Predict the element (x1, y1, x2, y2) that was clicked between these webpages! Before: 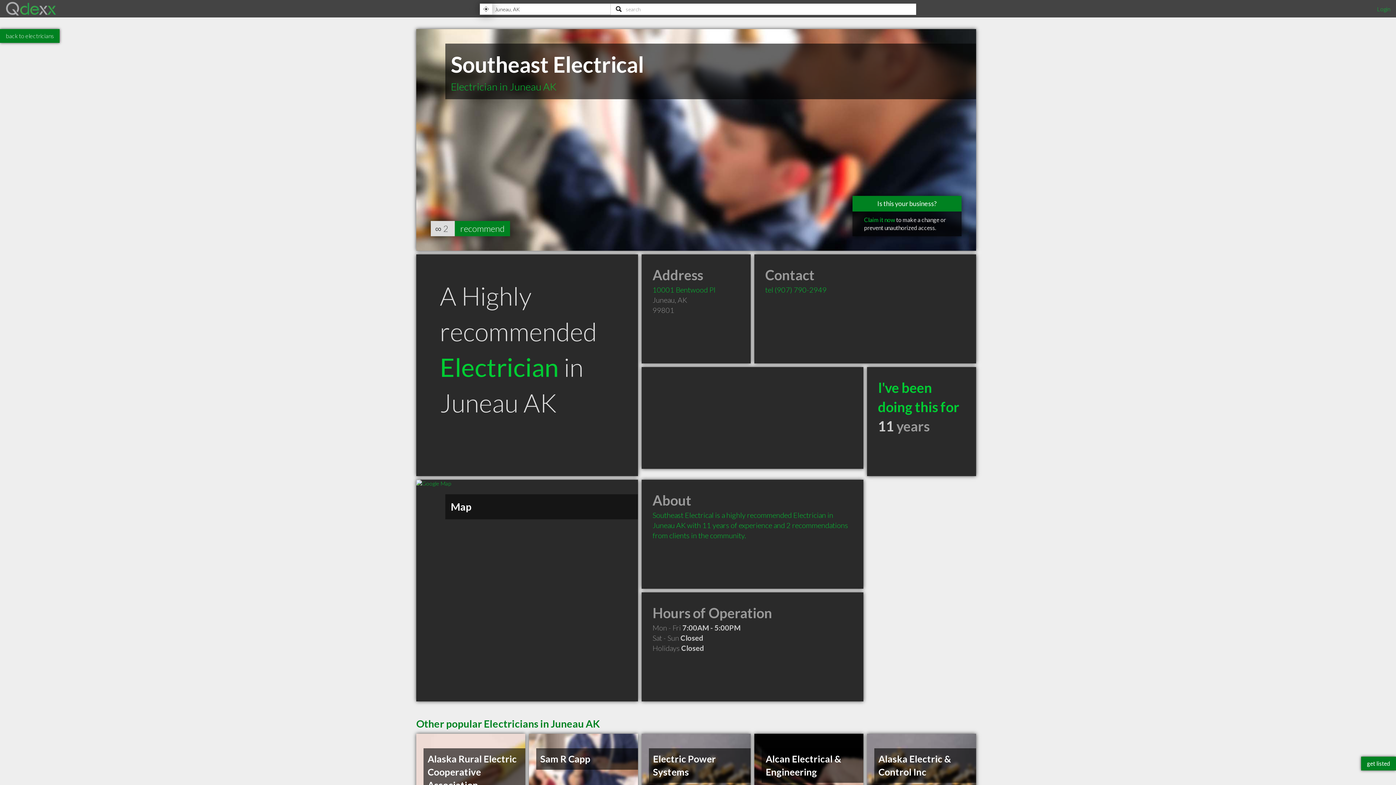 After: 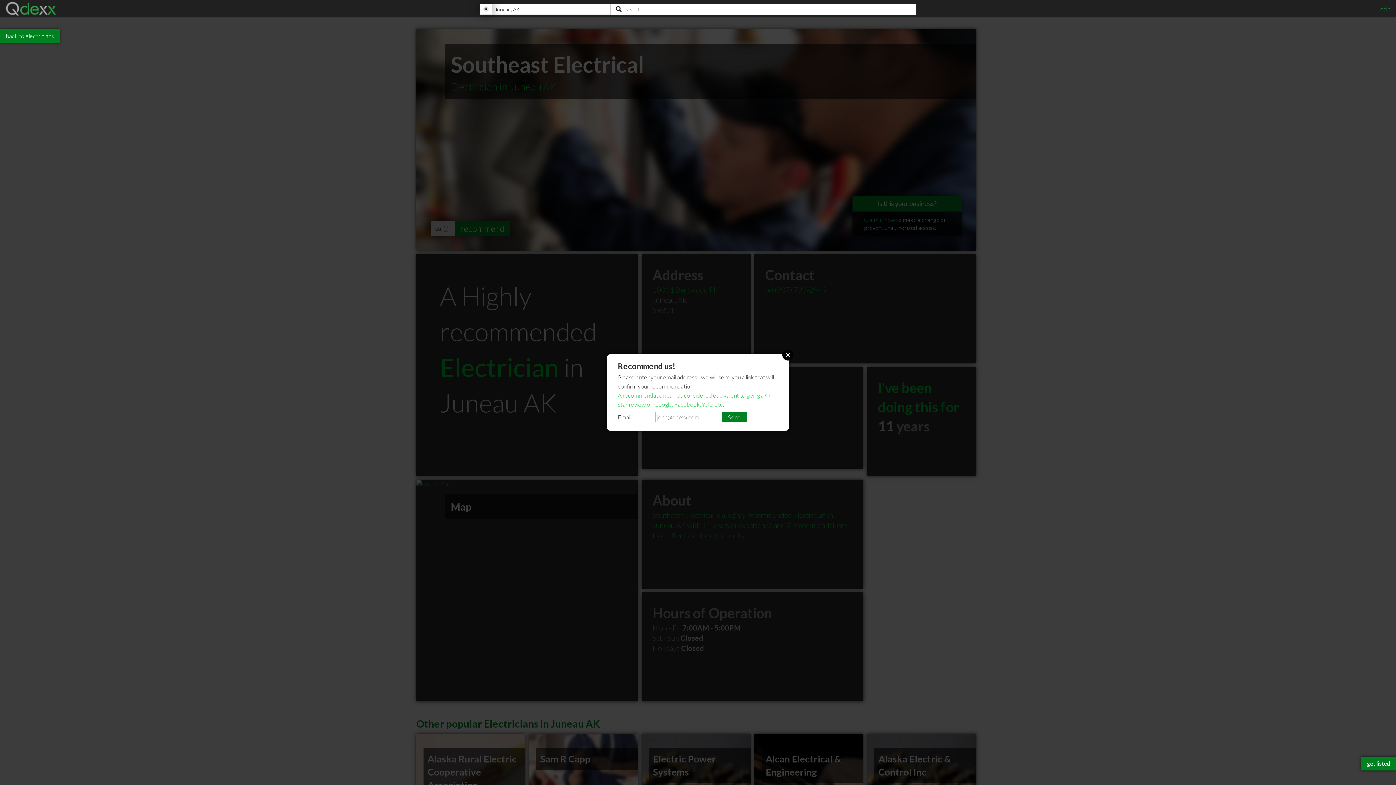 Action: label: recommend bbox: (454, 221, 510, 236)